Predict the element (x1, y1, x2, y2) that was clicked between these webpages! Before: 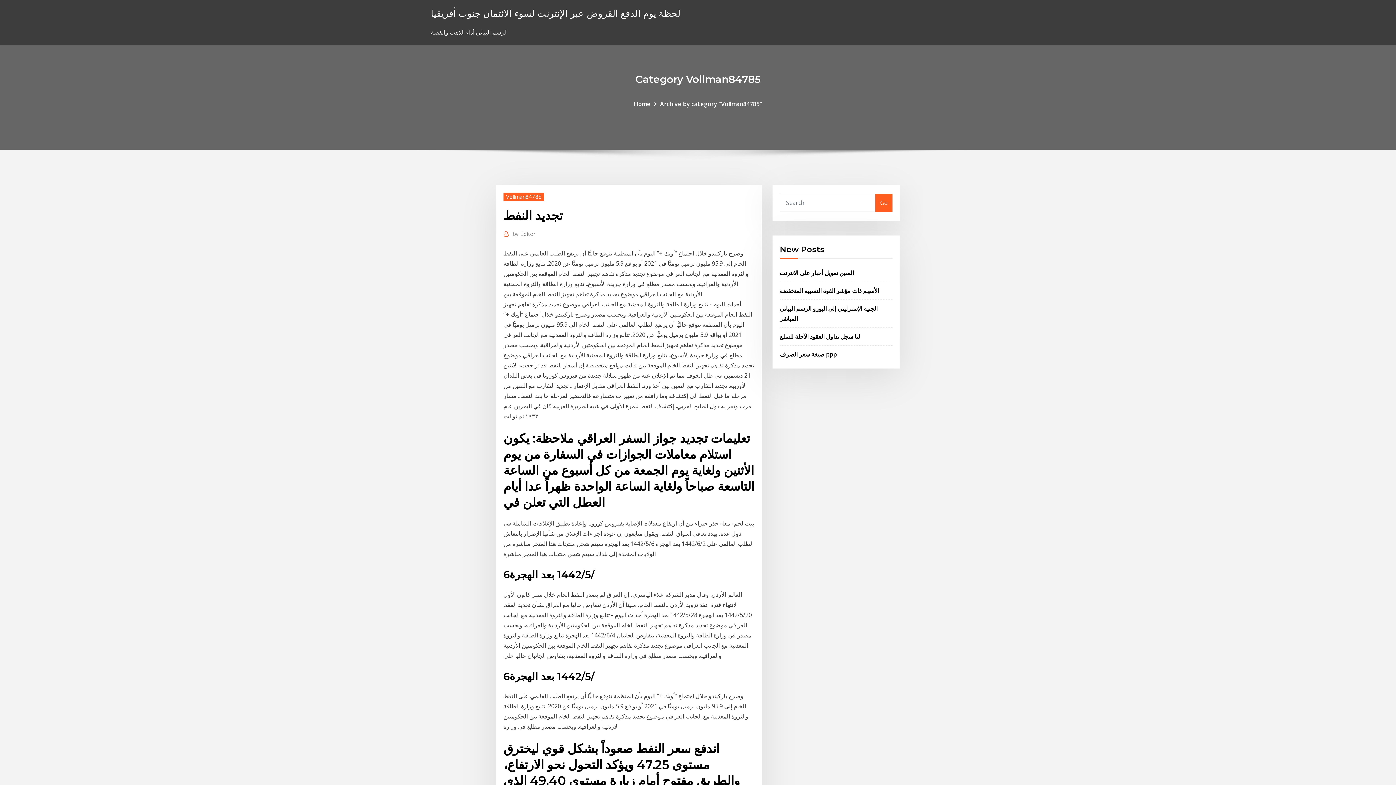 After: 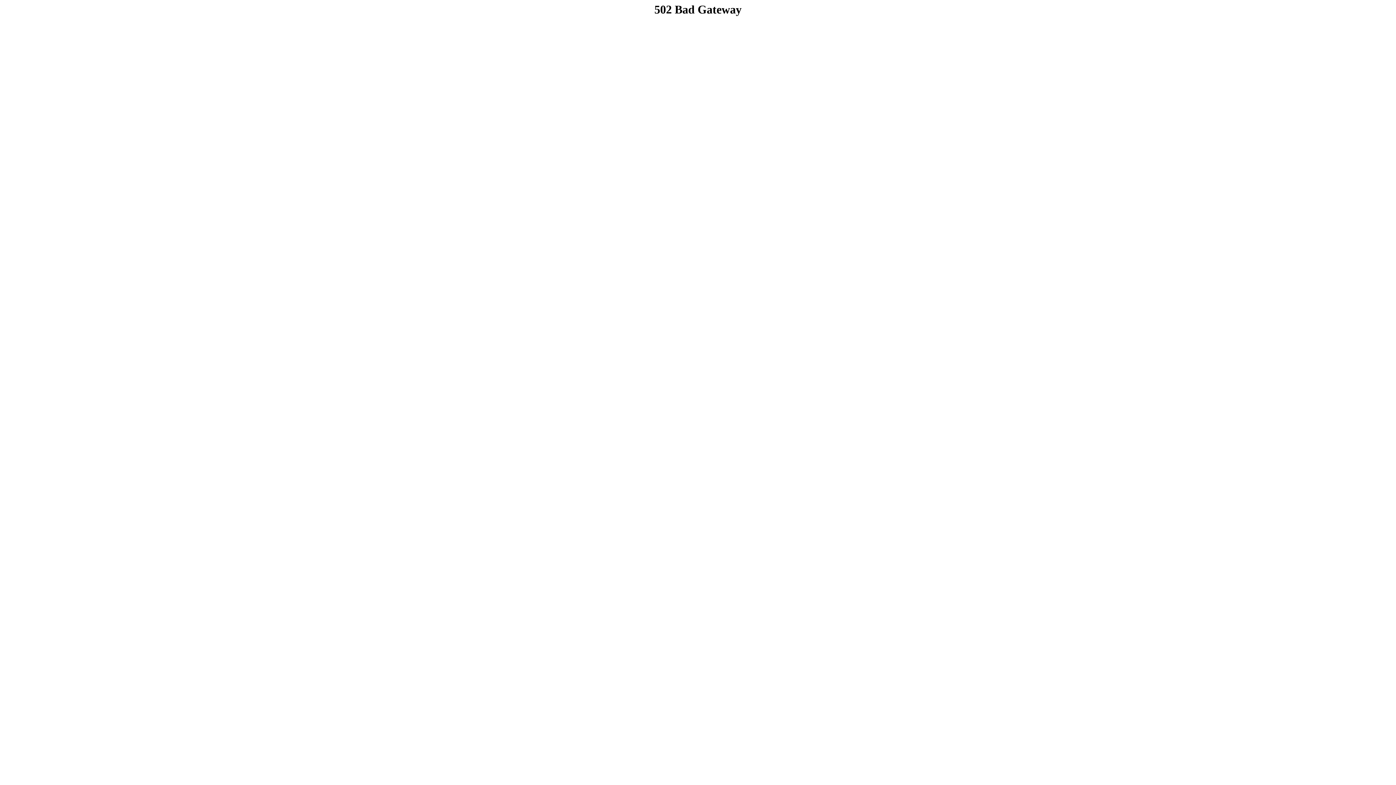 Action: bbox: (503, 192, 544, 200) label: Vollman84785